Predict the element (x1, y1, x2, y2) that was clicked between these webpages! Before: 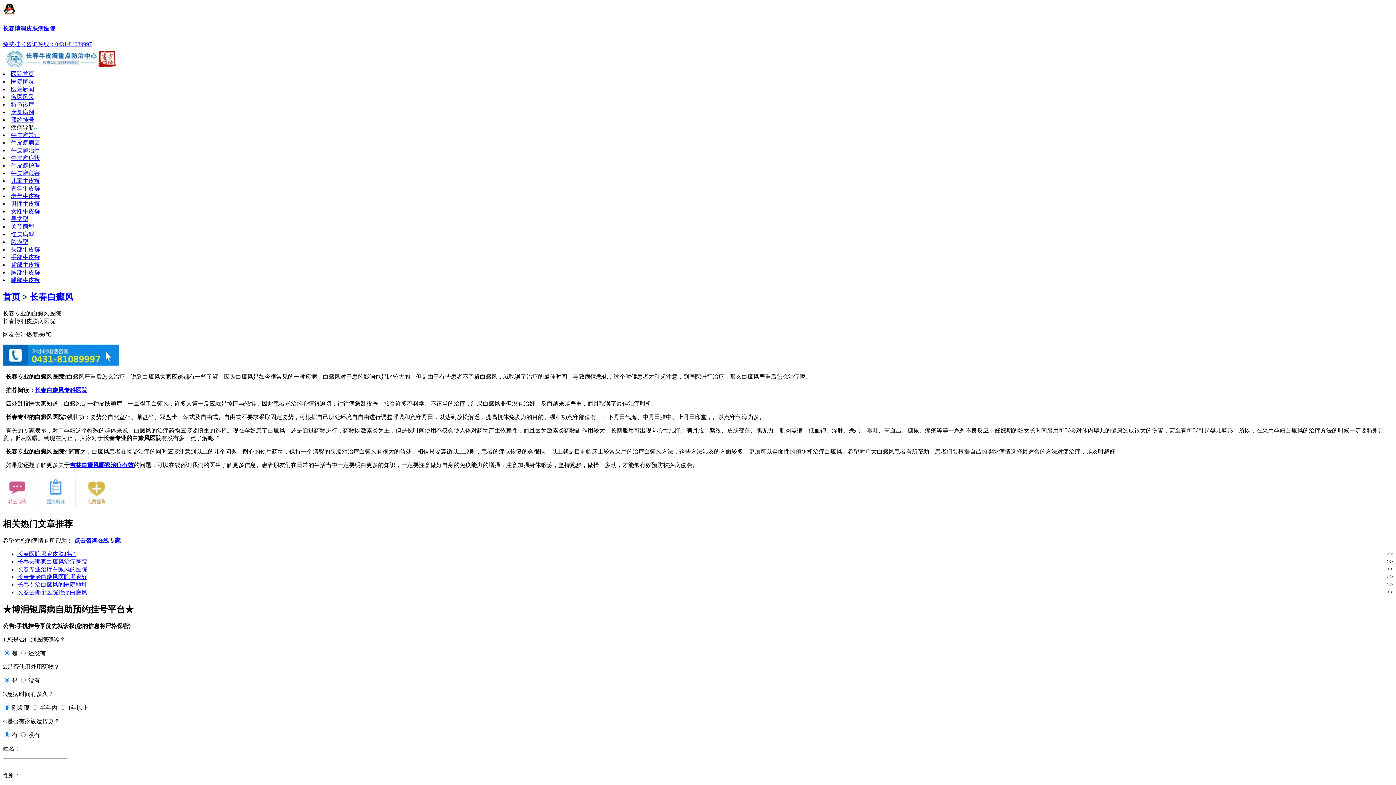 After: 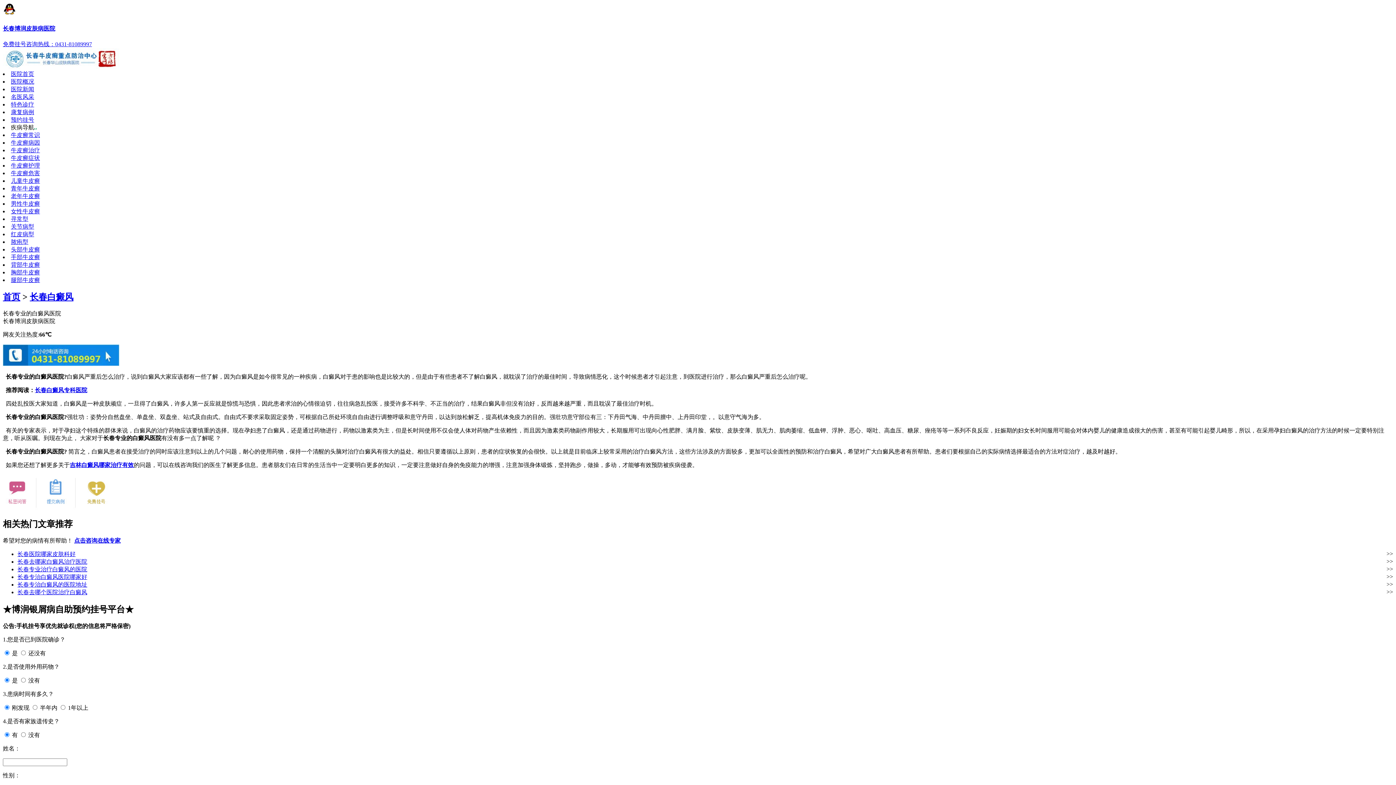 Action: bbox: (10, 269, 40, 275) label: 胸部牛皮癣